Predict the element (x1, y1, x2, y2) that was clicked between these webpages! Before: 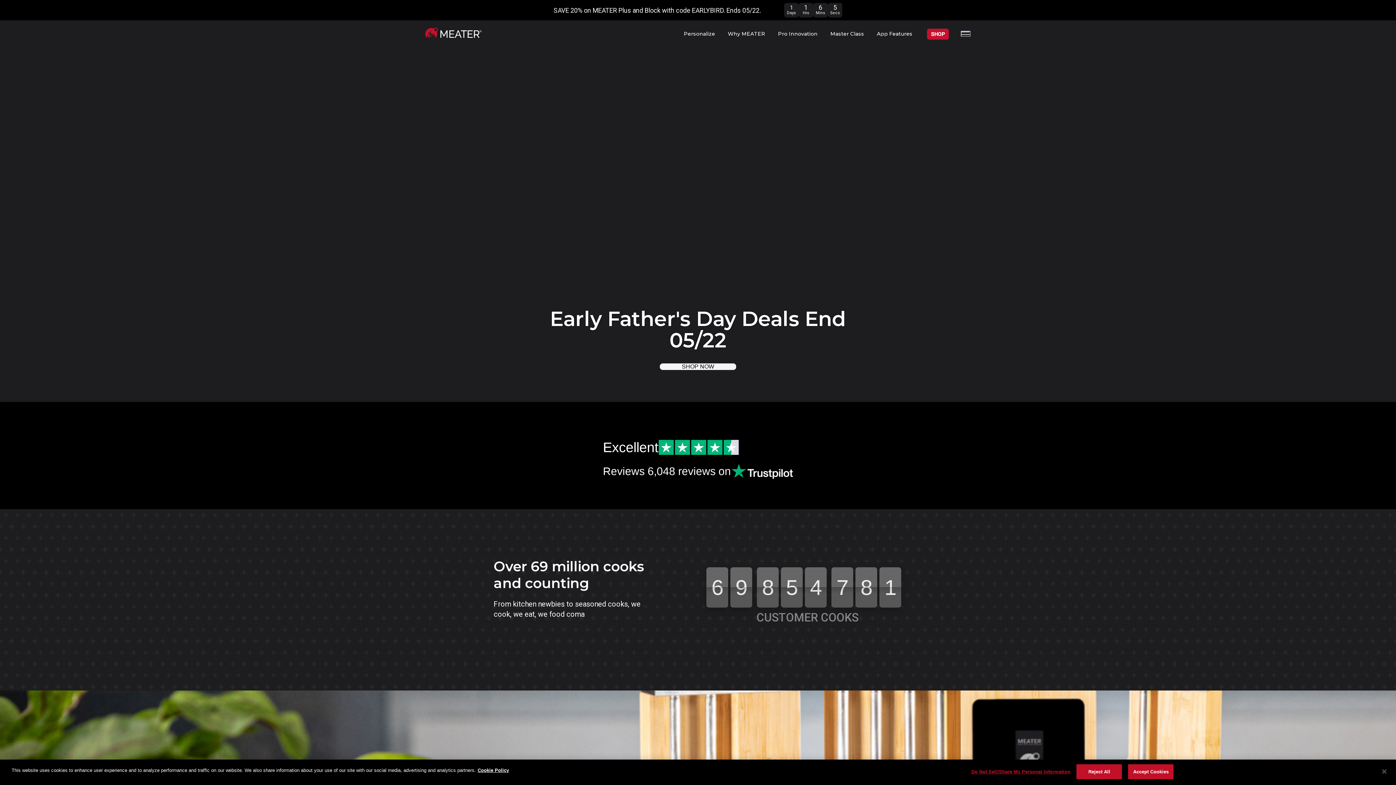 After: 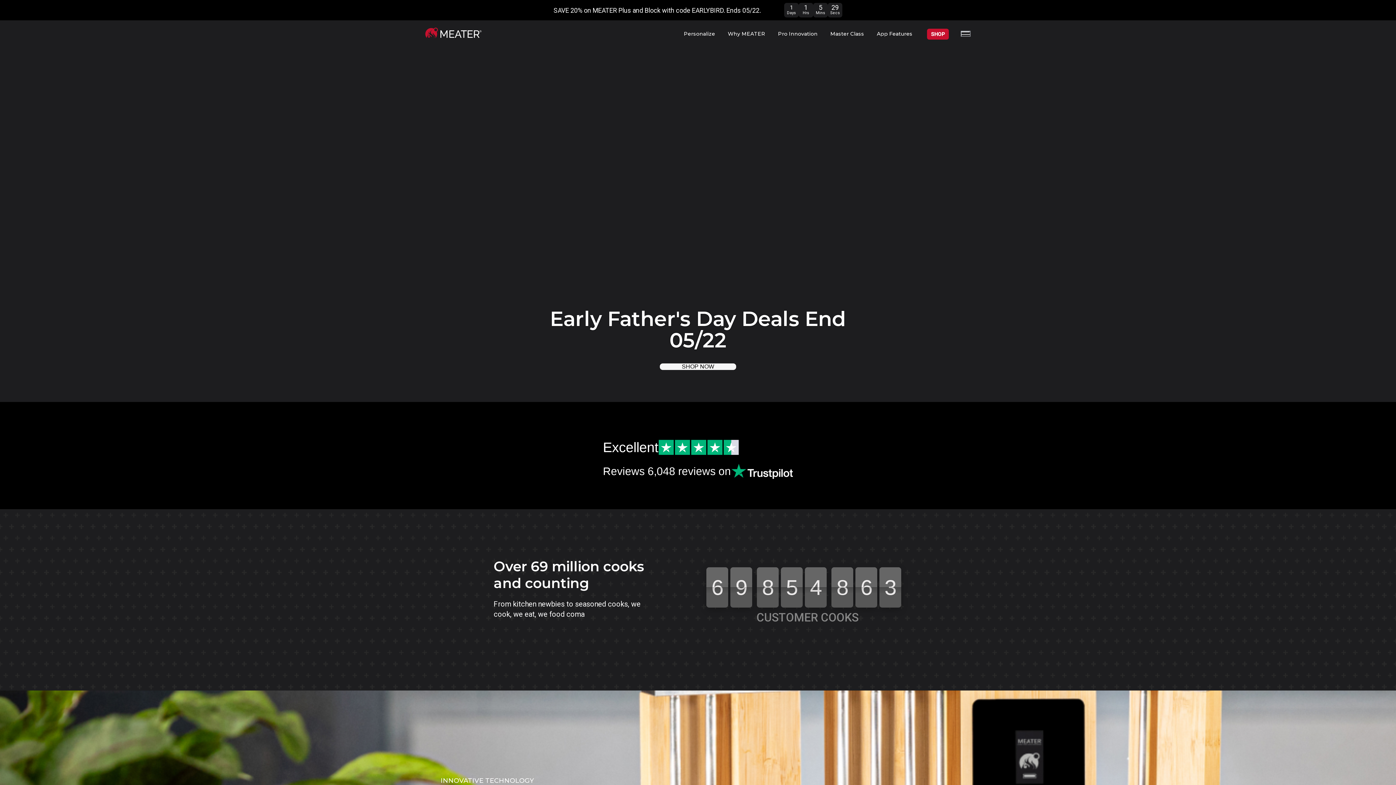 Action: bbox: (1128, 764, 1173, 779) label: Accept Cookies